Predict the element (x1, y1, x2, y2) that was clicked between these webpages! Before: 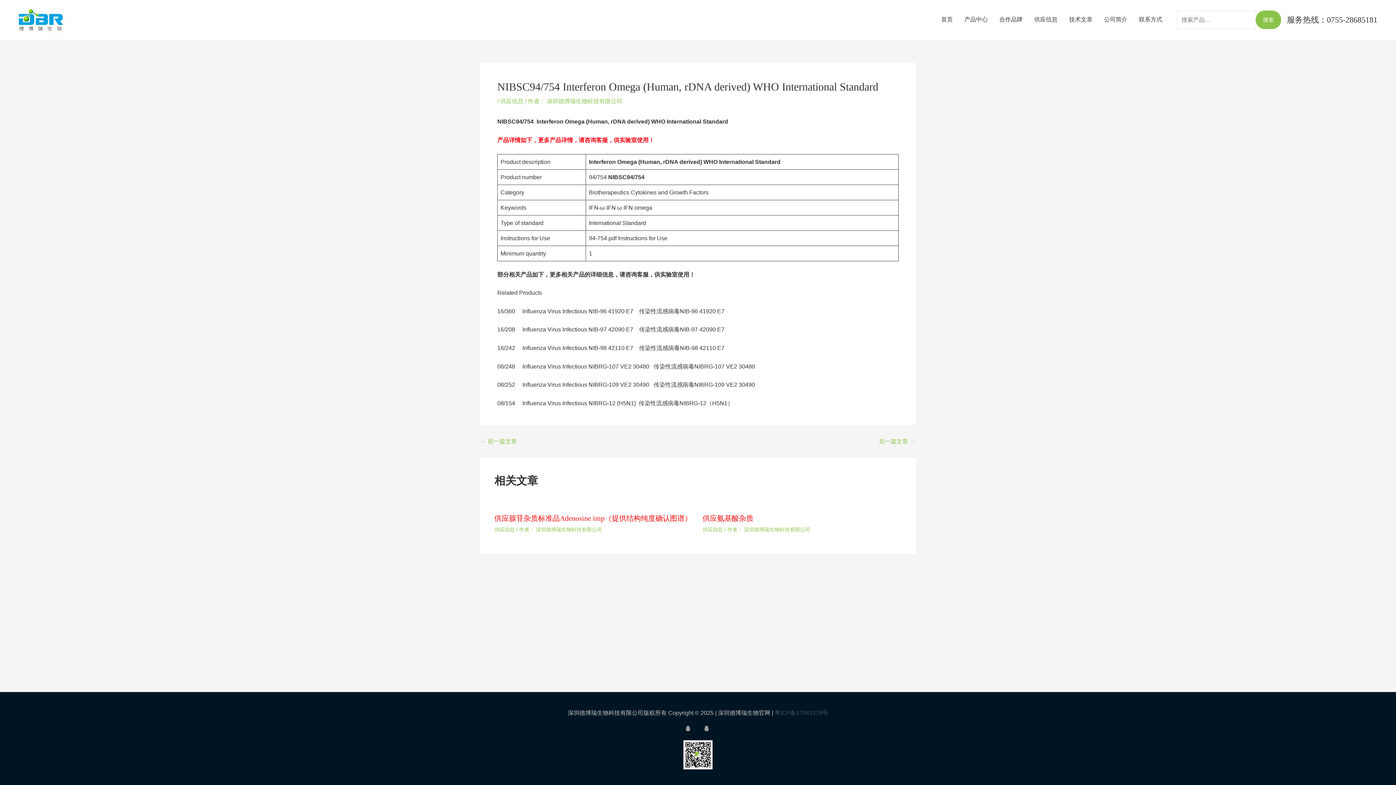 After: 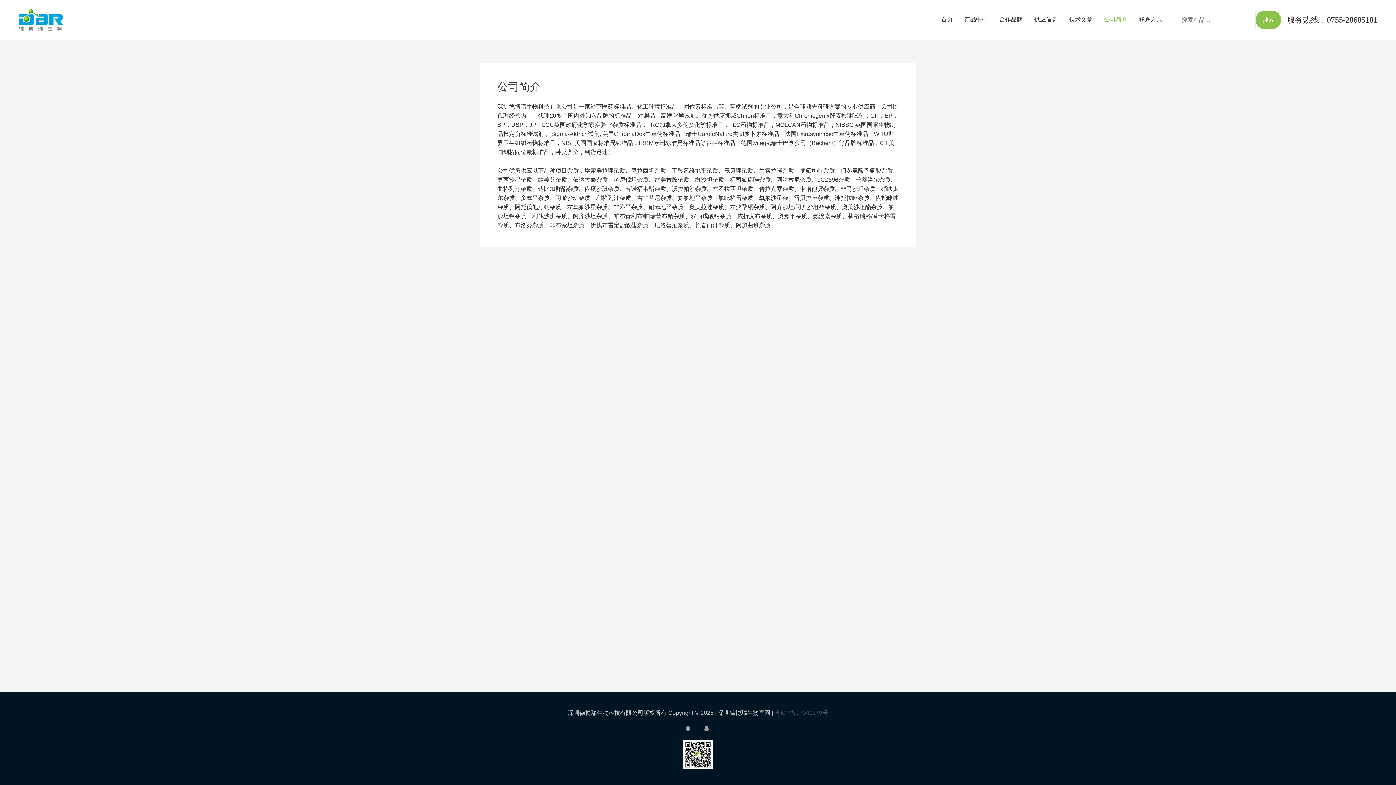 Action: bbox: (1098, 8, 1133, 31) label: 公司简介